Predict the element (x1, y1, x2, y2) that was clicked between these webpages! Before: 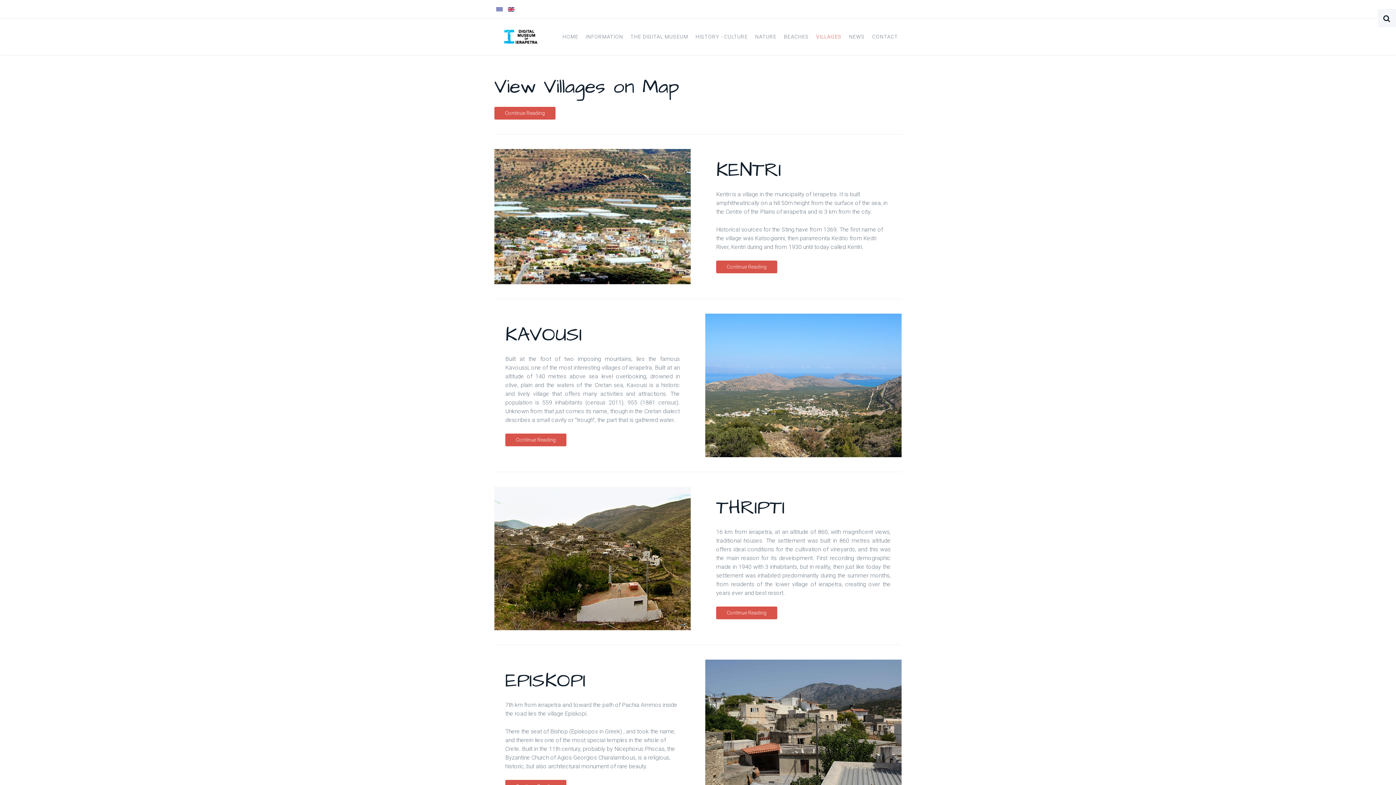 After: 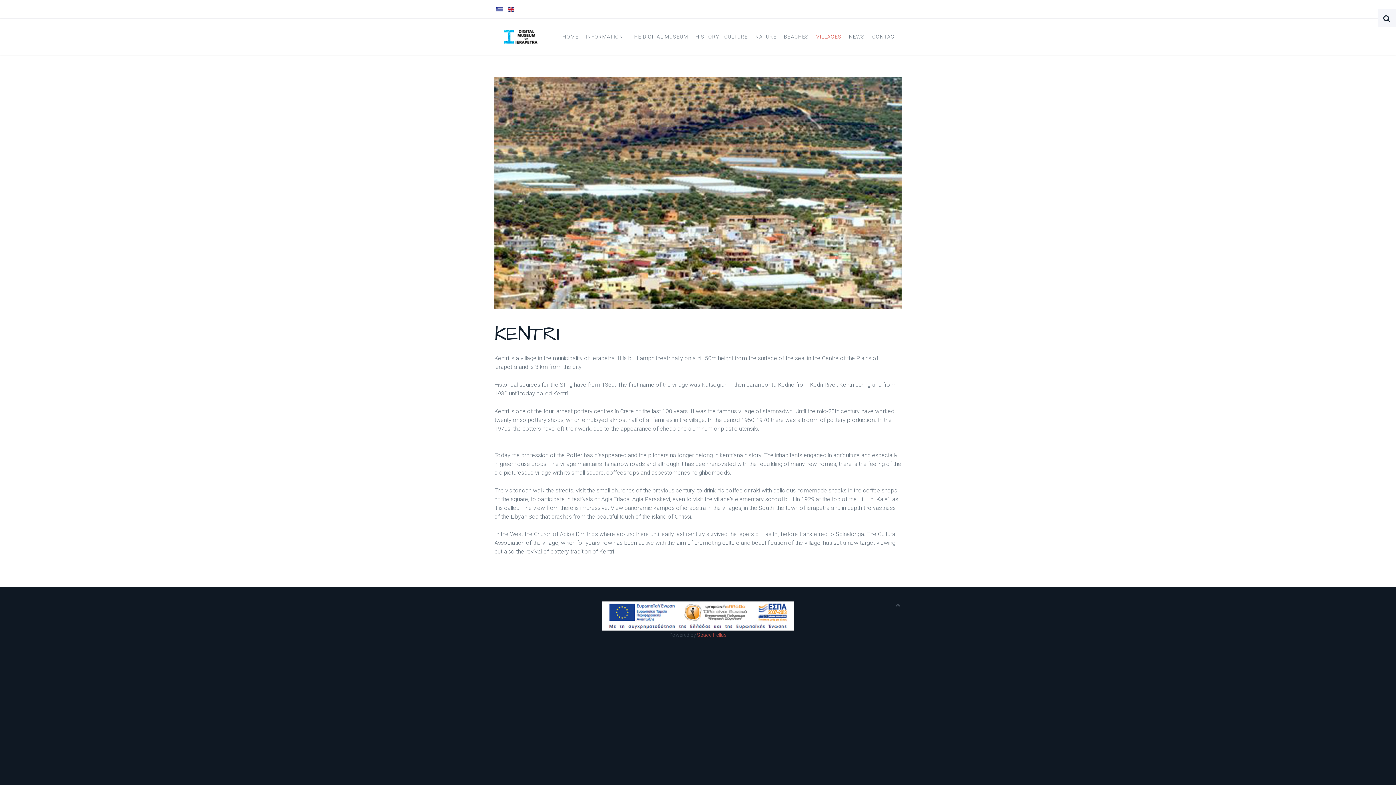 Action: label: KENTRI bbox: (716, 156, 781, 184)